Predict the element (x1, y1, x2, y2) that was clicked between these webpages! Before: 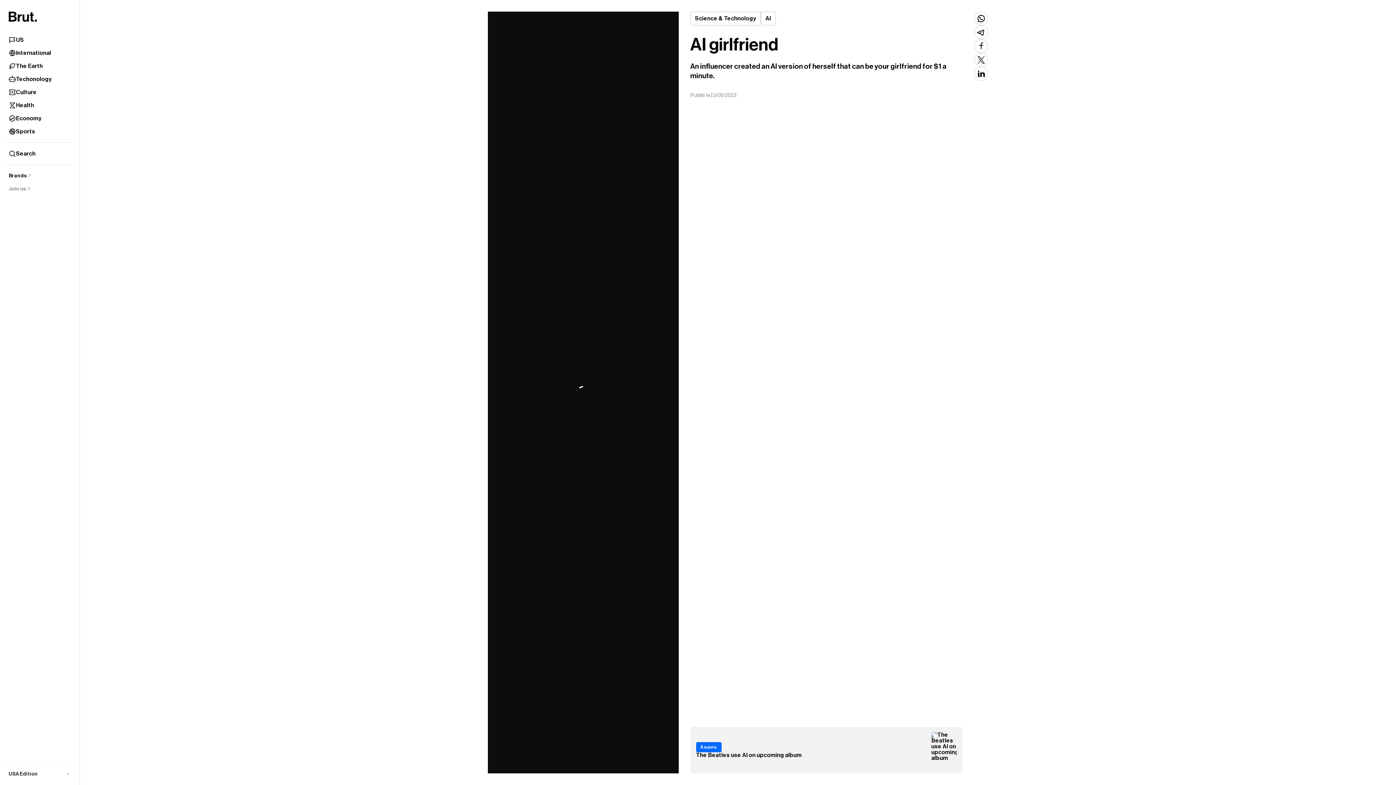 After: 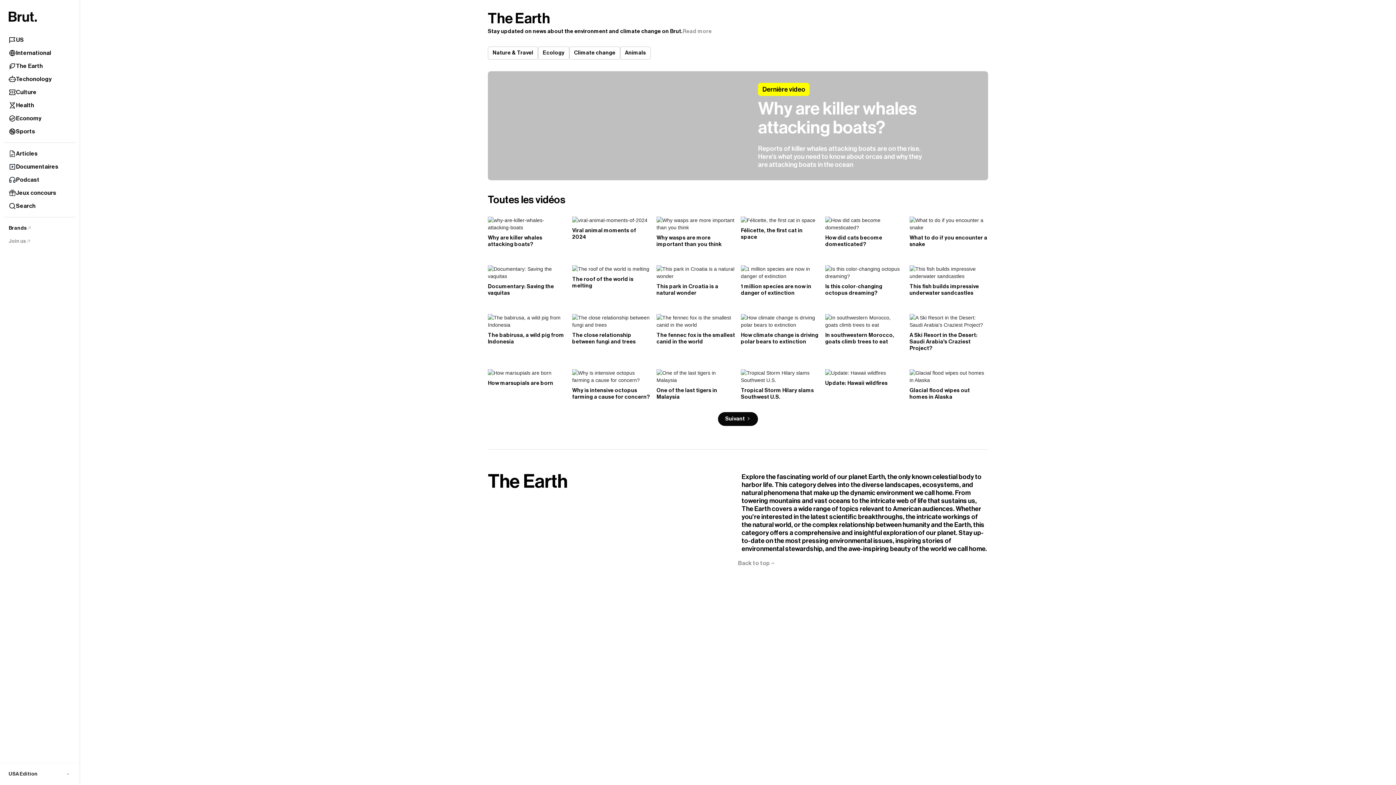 Action: bbox: (4, 59, 75, 72) label: The Earth